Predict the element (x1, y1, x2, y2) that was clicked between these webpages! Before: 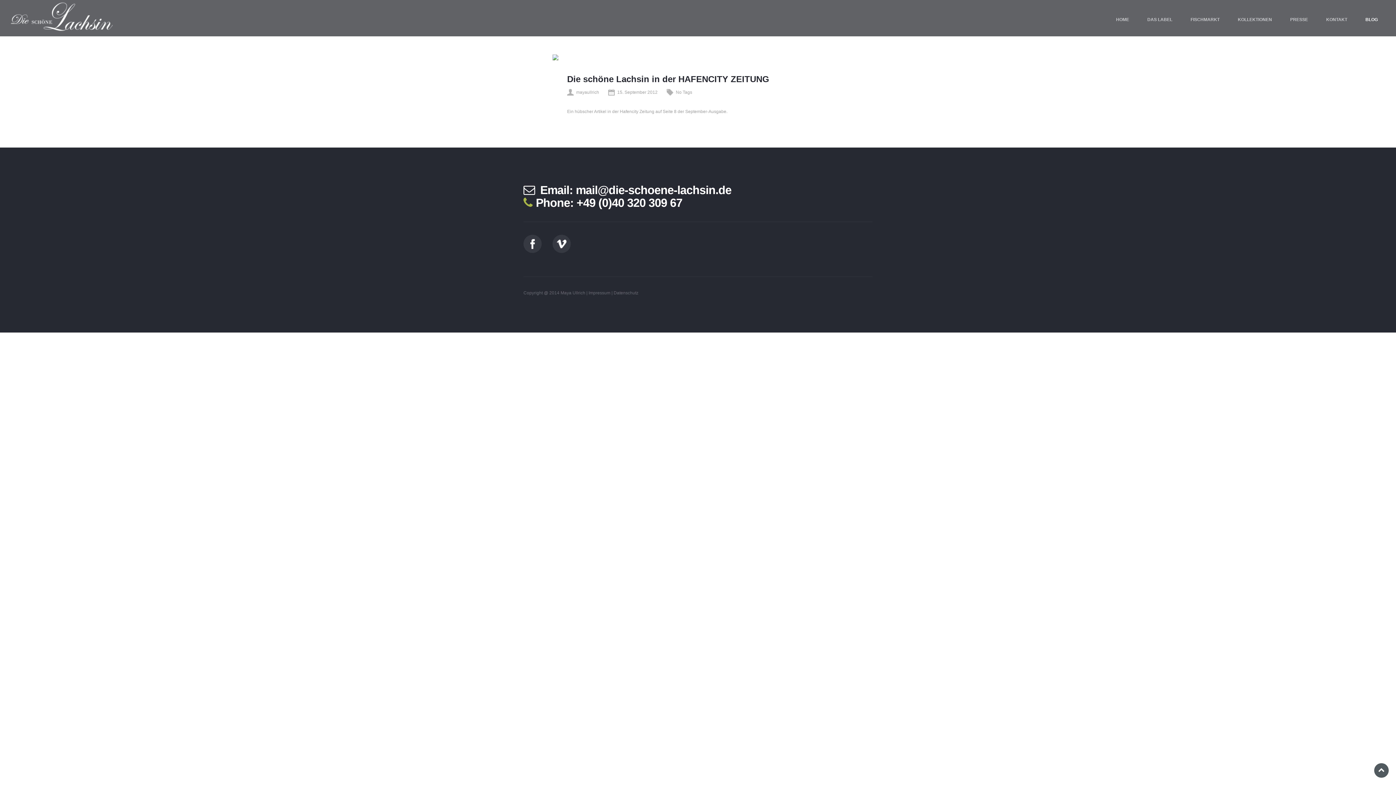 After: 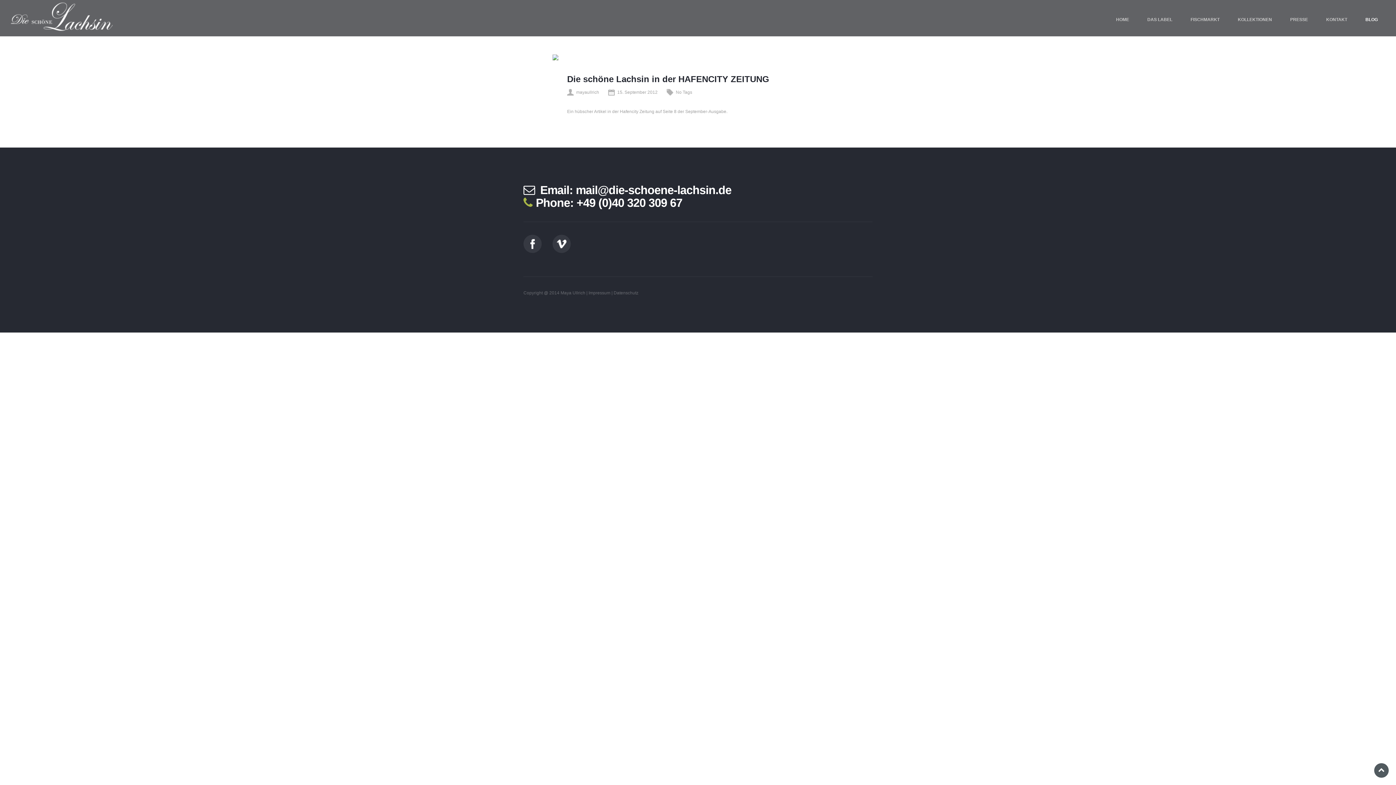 Action: label: Email: mail@die-schoene-lachsin.de bbox: (523, 183, 731, 196)